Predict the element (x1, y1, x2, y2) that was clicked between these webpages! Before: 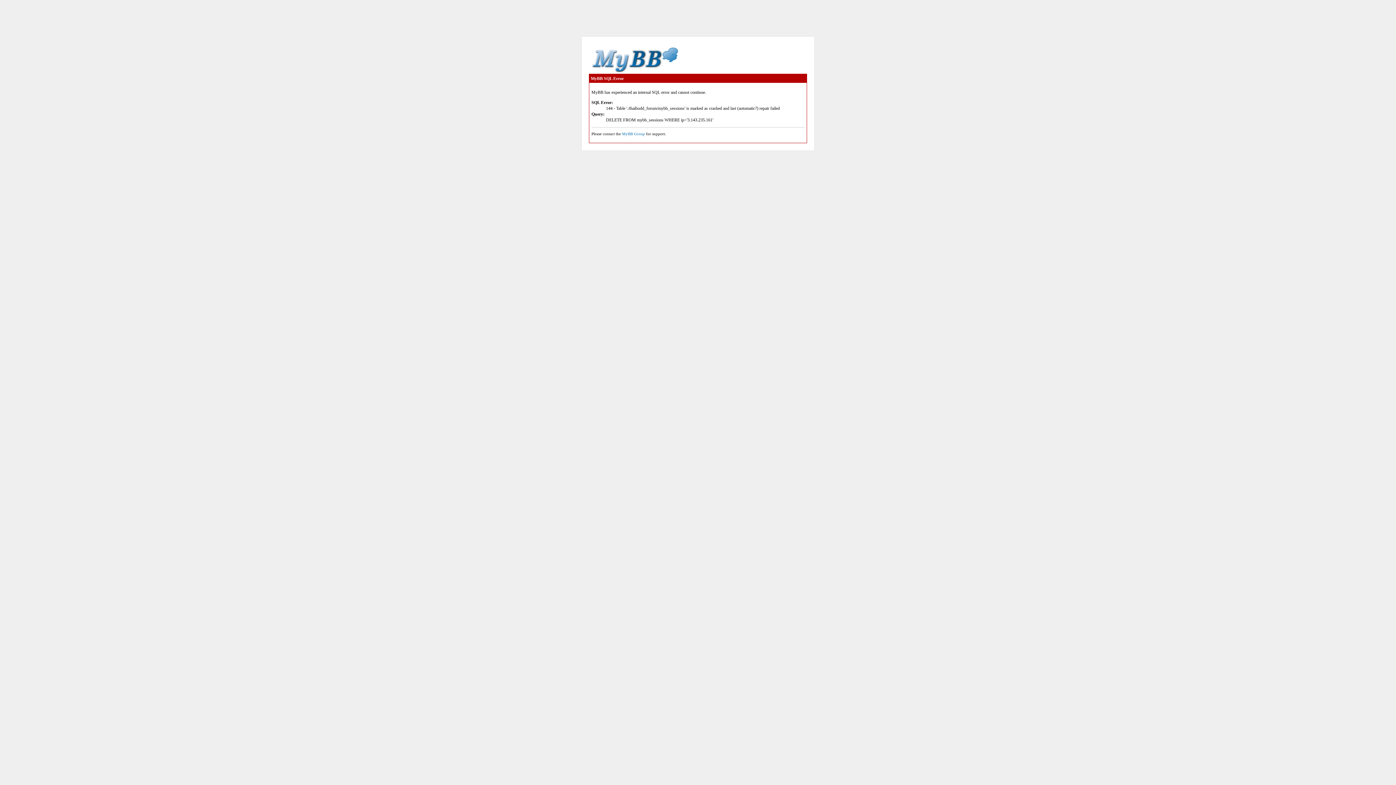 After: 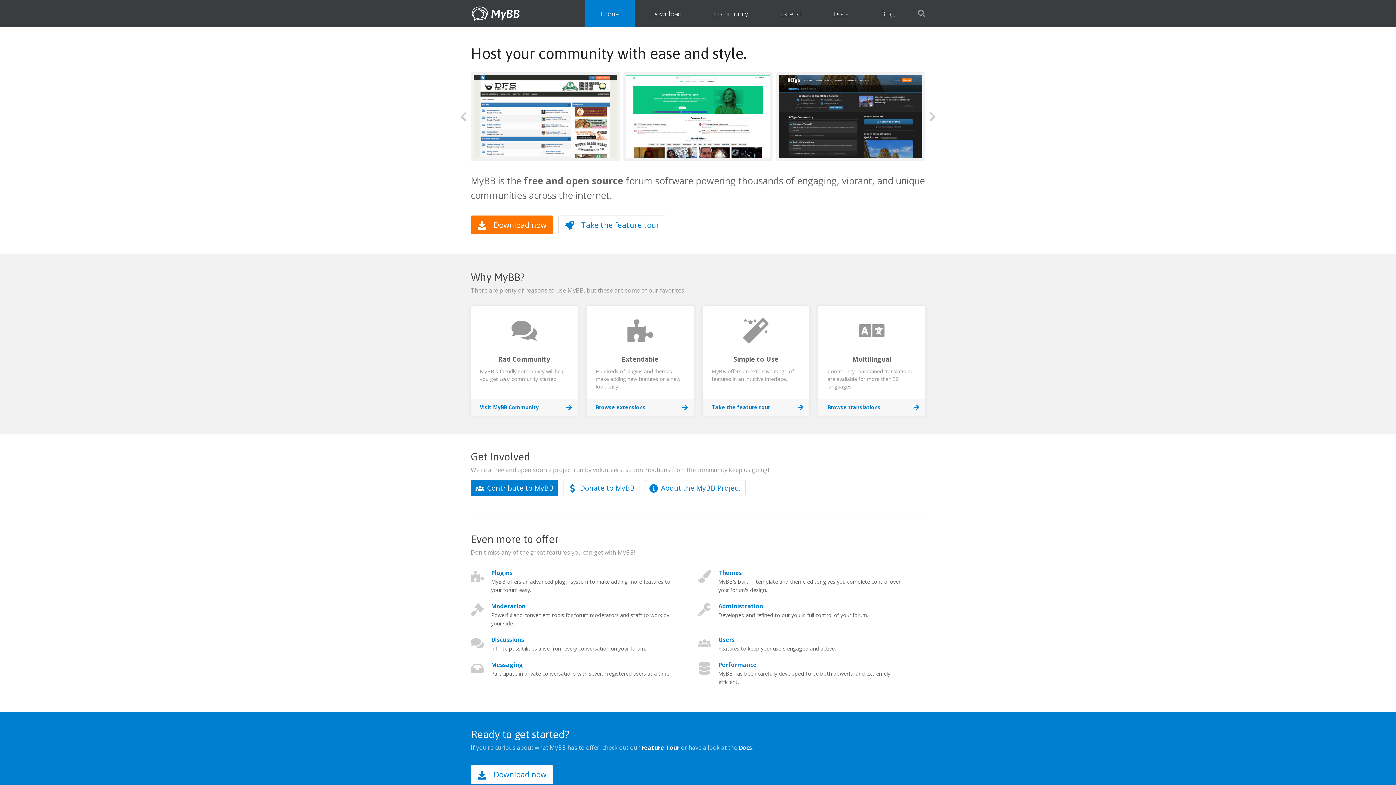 Action: label: MyBB Group bbox: (622, 131, 645, 136)